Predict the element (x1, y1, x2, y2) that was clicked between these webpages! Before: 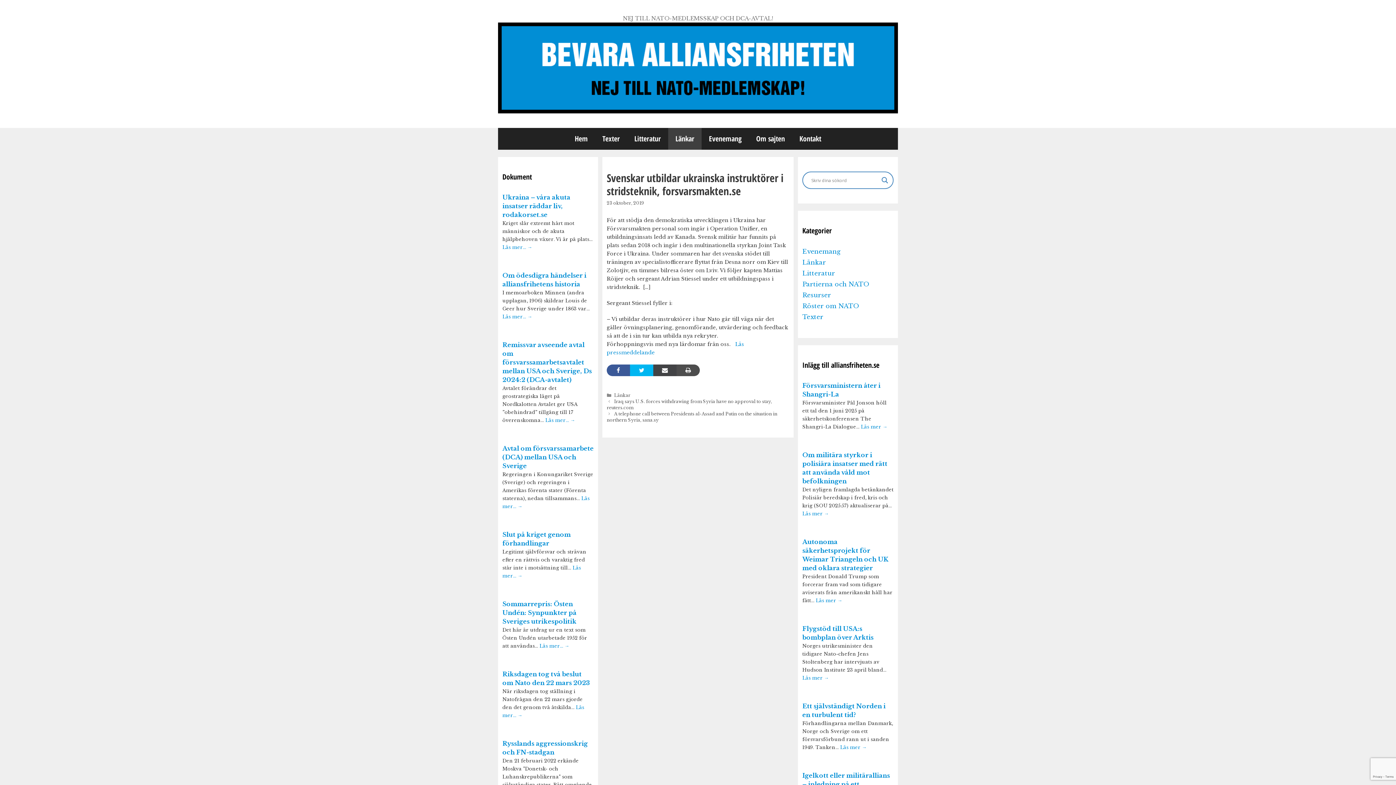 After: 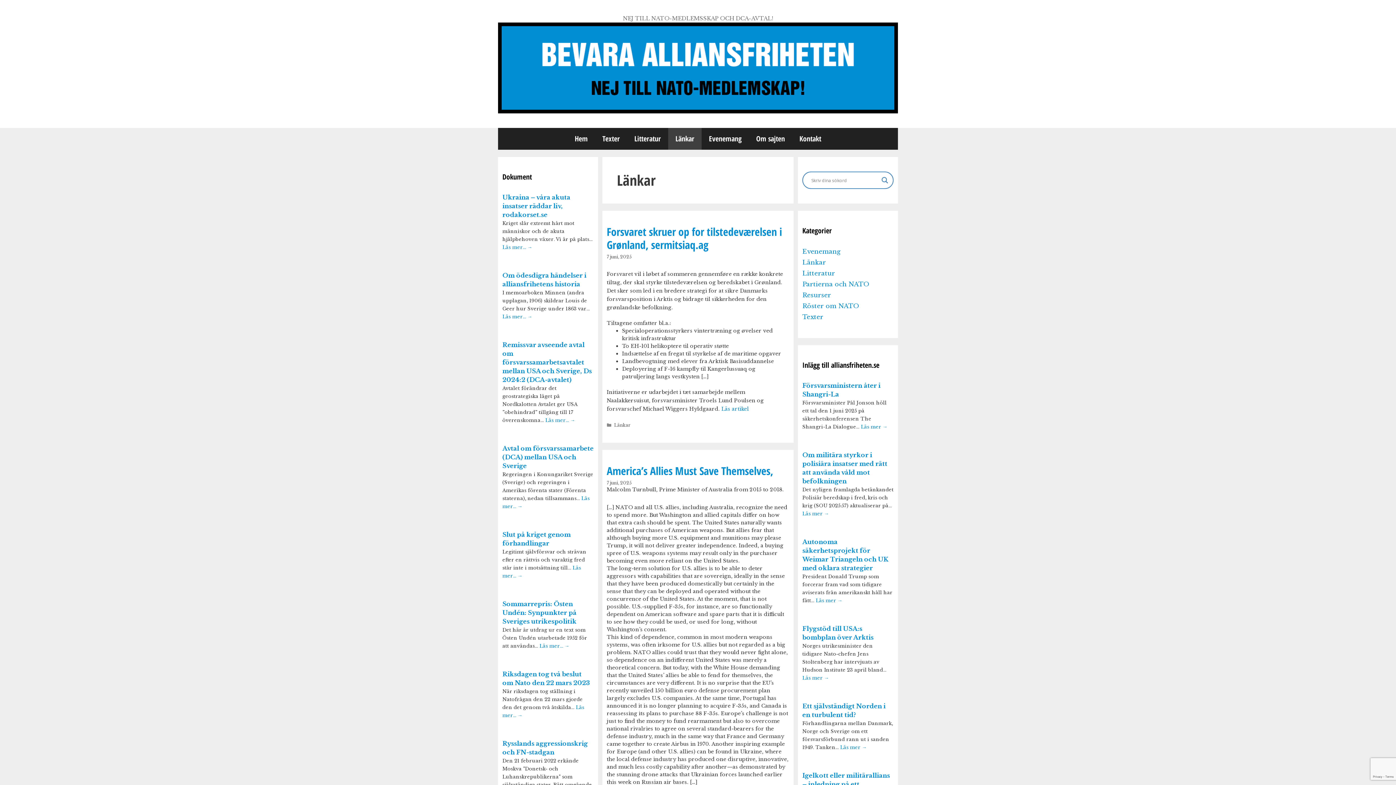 Action: bbox: (614, 392, 630, 398) label: Länkar